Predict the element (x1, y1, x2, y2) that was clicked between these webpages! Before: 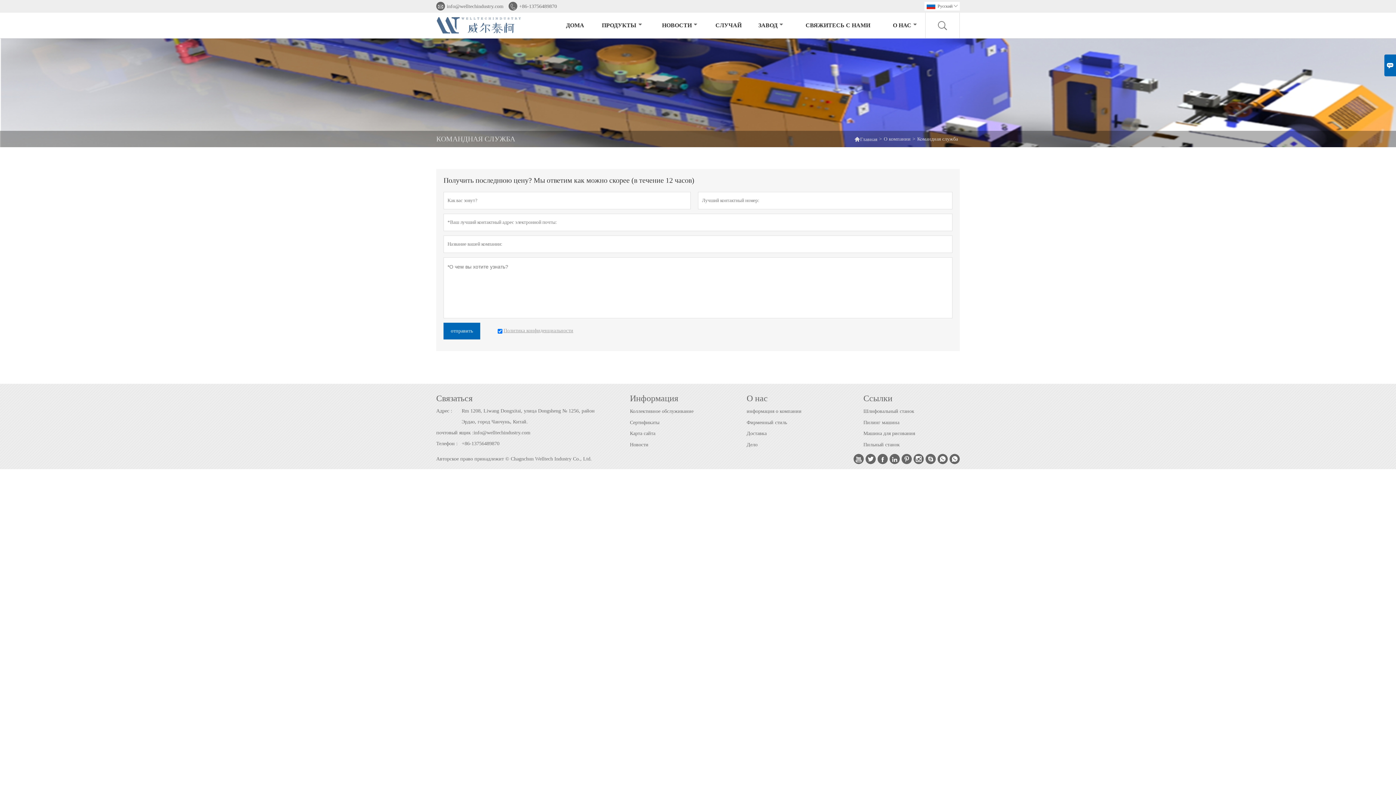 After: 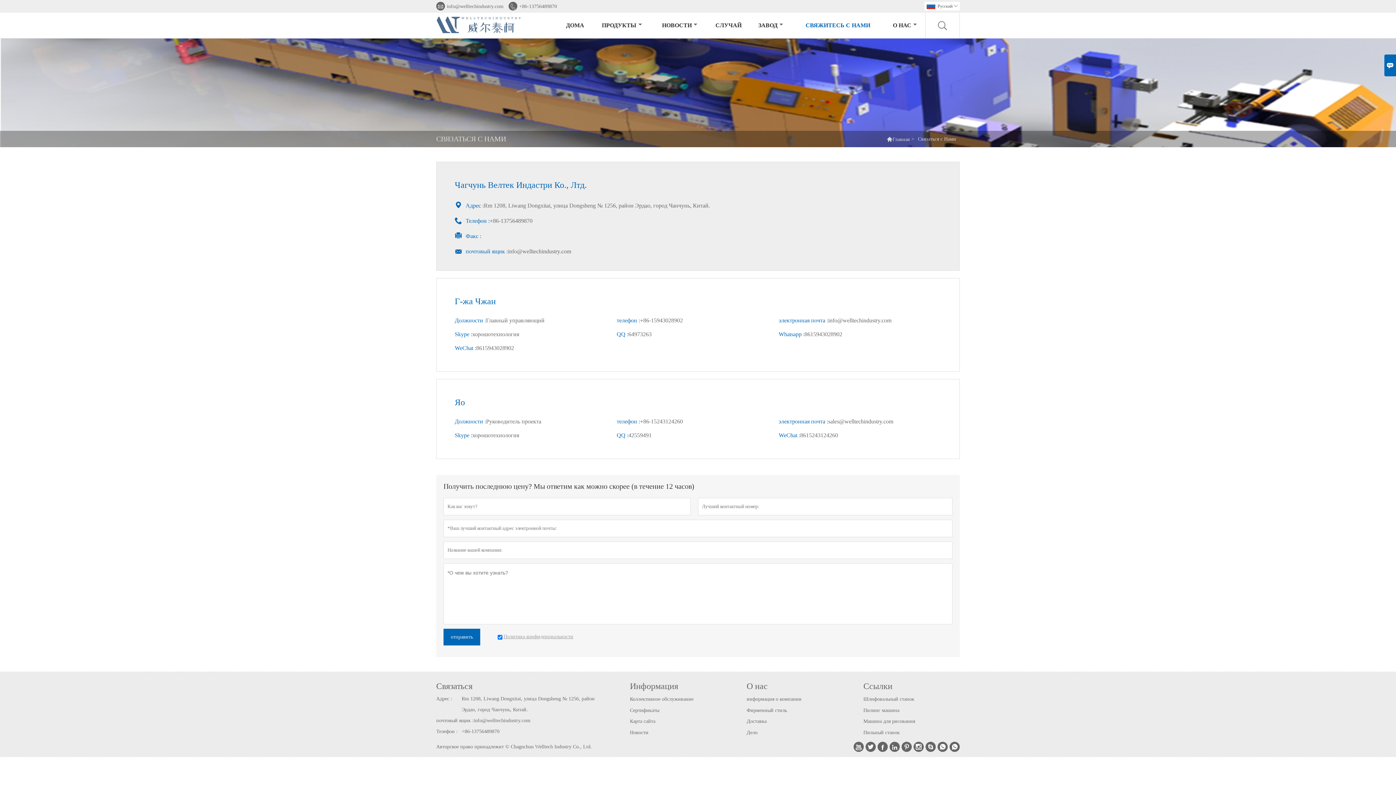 Action: label: Rm 1208, Liwang Dongxitai, улица Dongsheng № 1256, район Эрдао, город Чанчунь, Китай. bbox: (461, 405, 609, 427)